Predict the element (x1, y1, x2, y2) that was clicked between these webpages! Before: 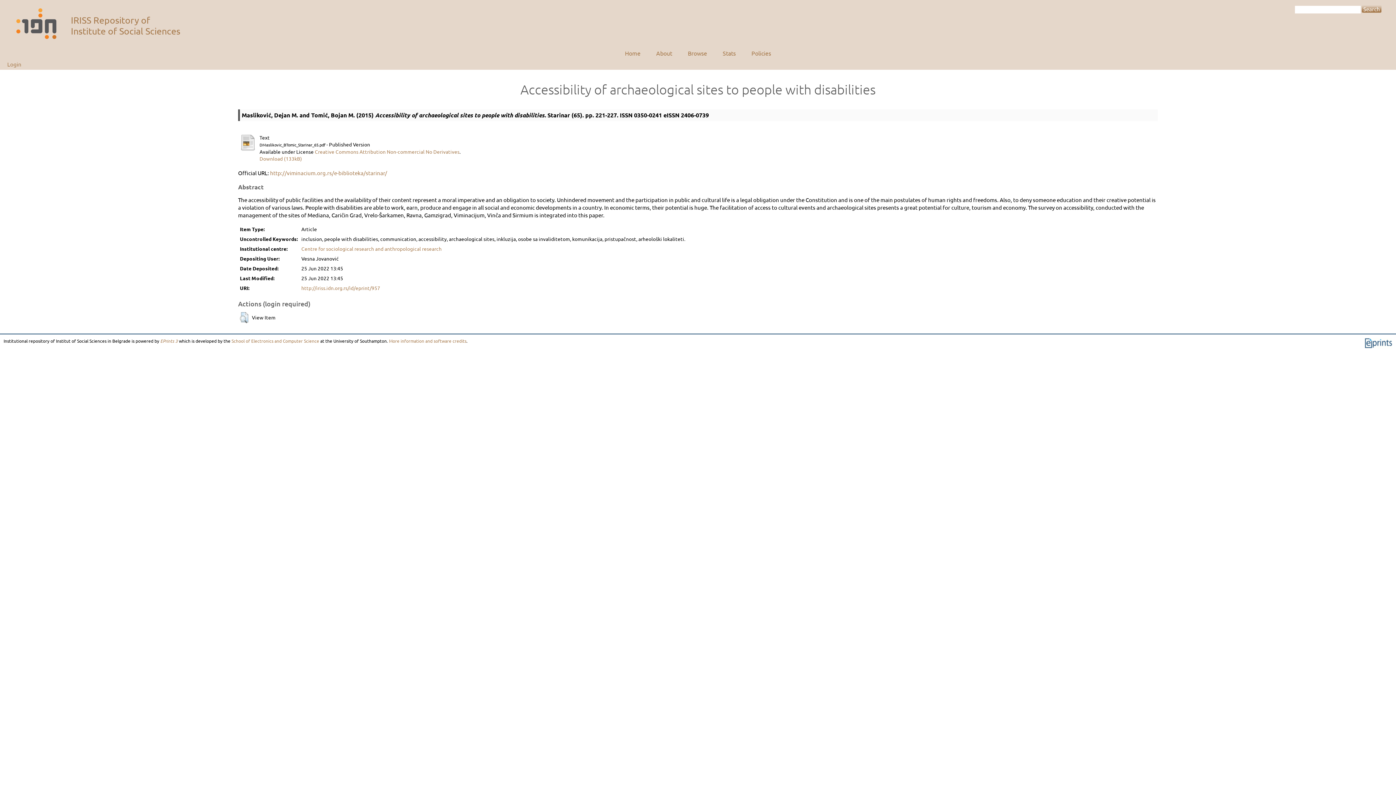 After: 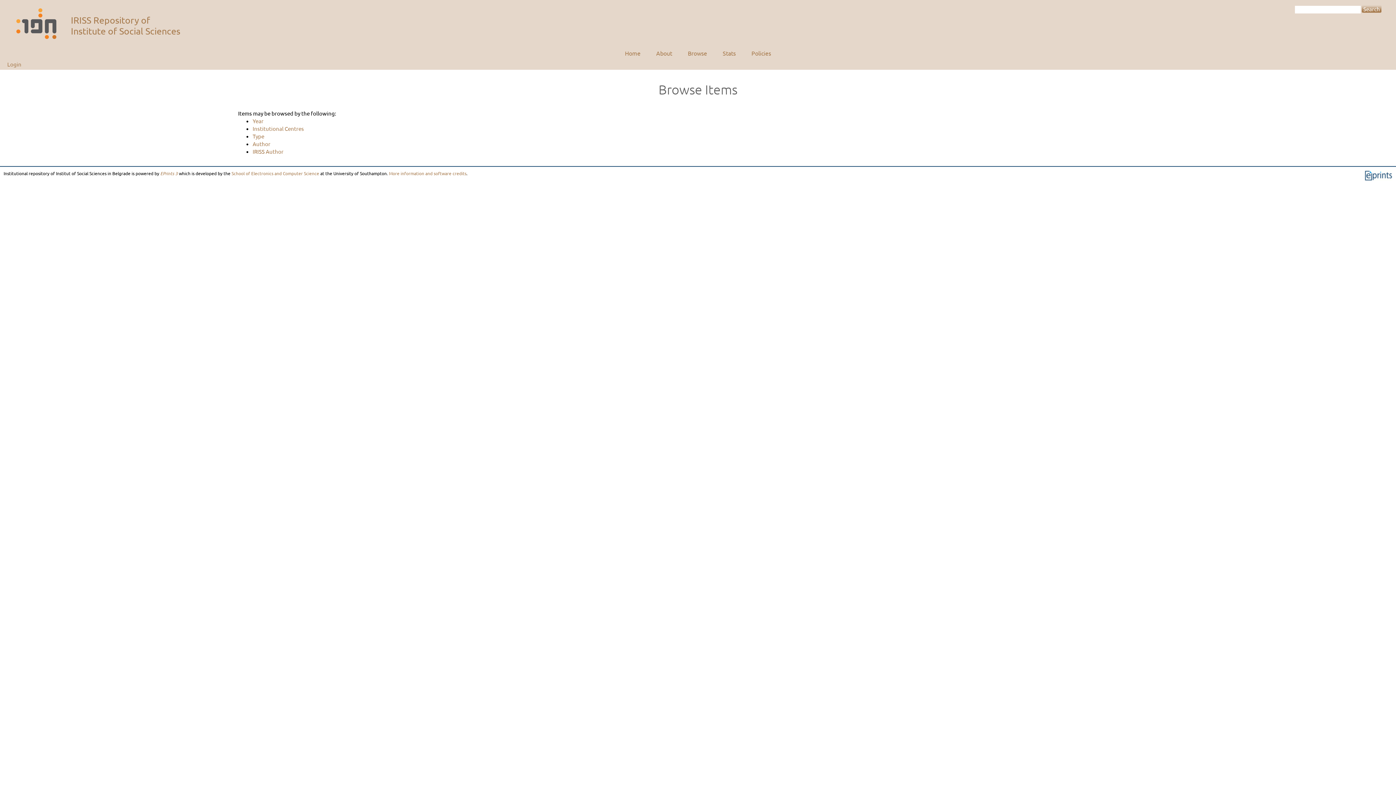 Action: label: Browse bbox: (680, 45, 714, 60)